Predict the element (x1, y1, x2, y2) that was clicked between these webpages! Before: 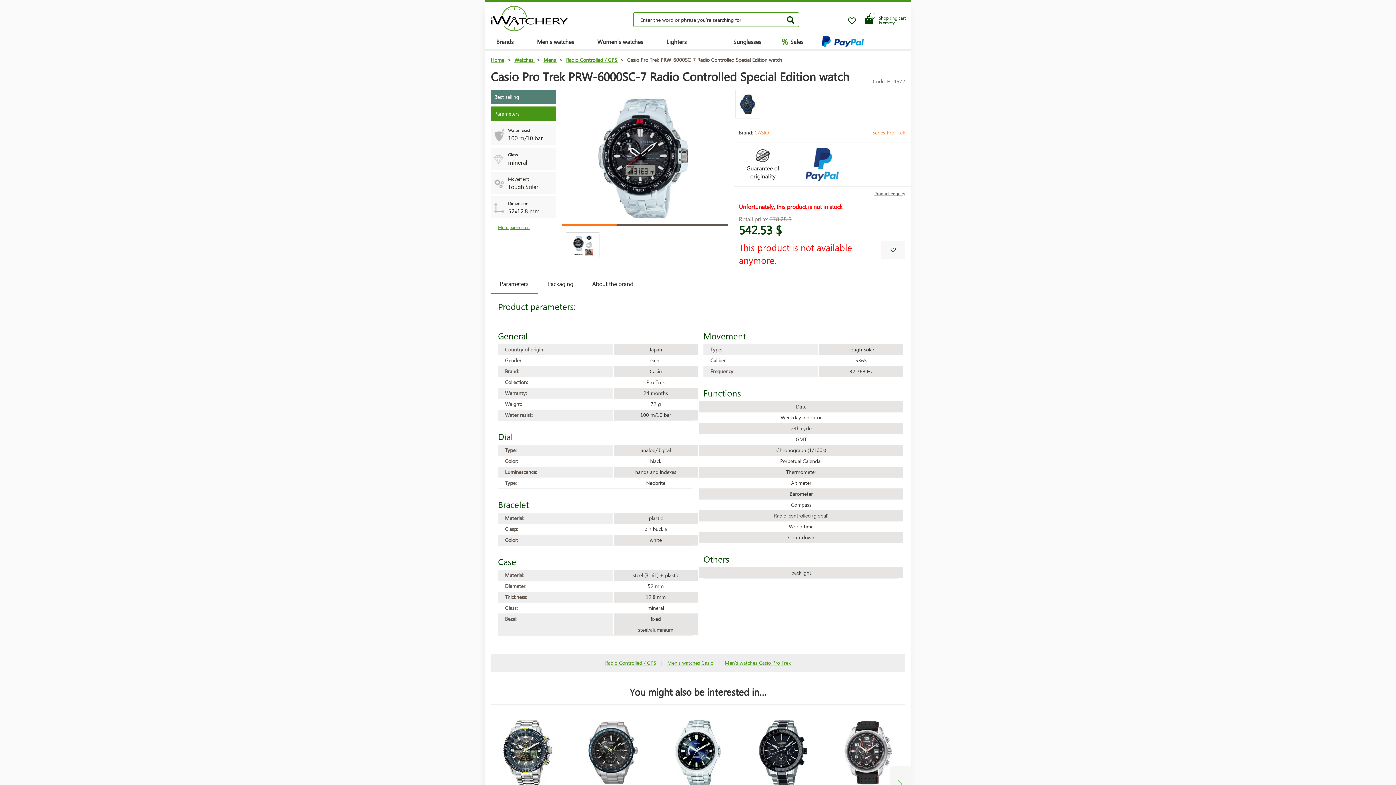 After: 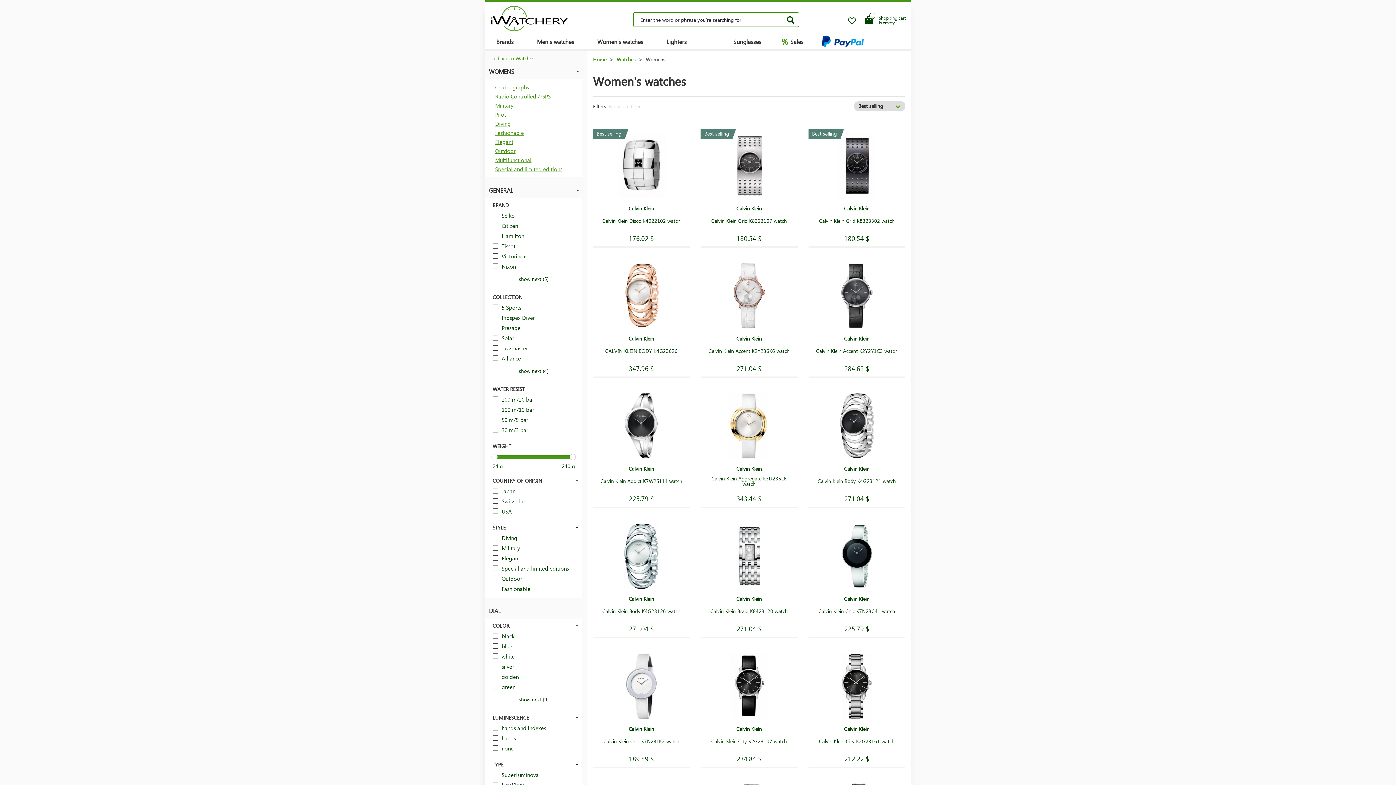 Action: label: Women's watches bbox: (586, 36, 654, 48)